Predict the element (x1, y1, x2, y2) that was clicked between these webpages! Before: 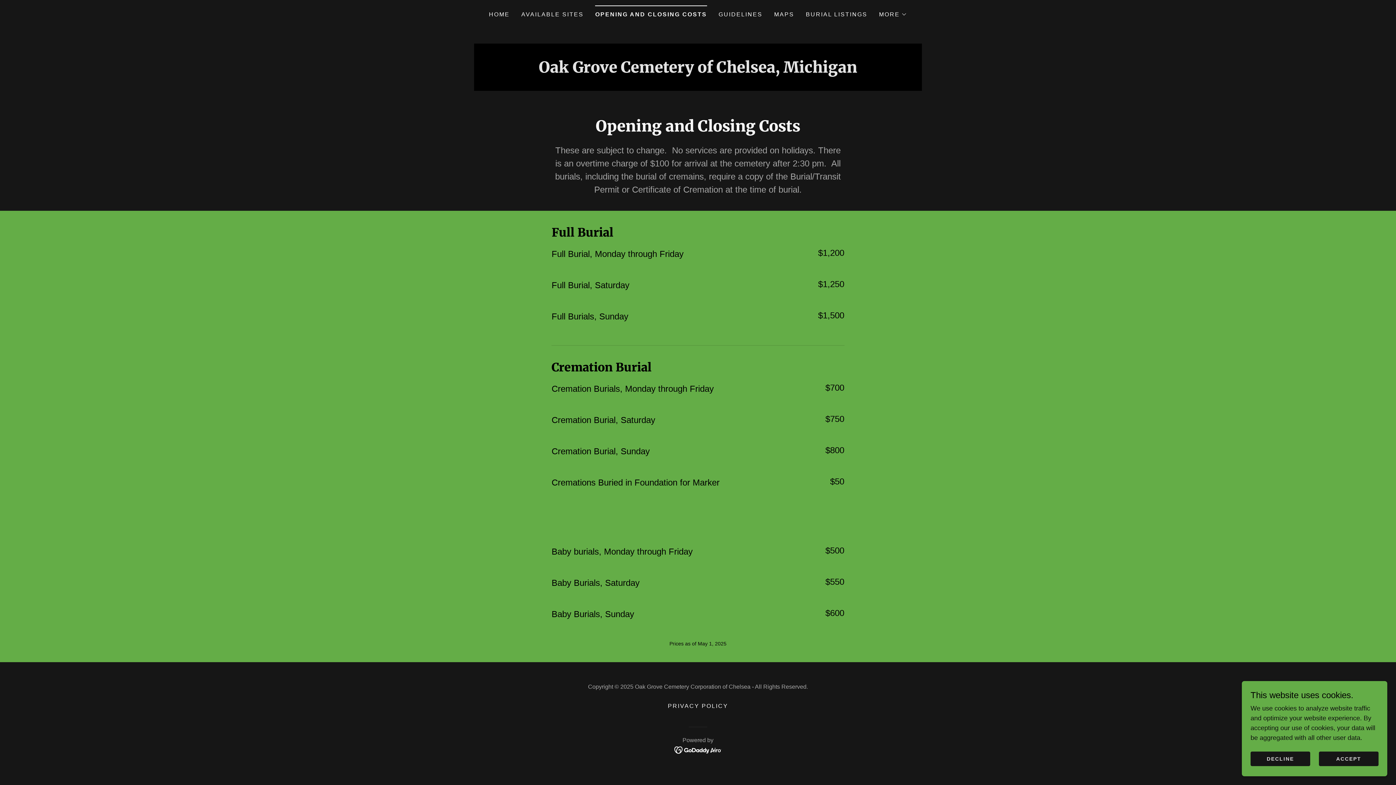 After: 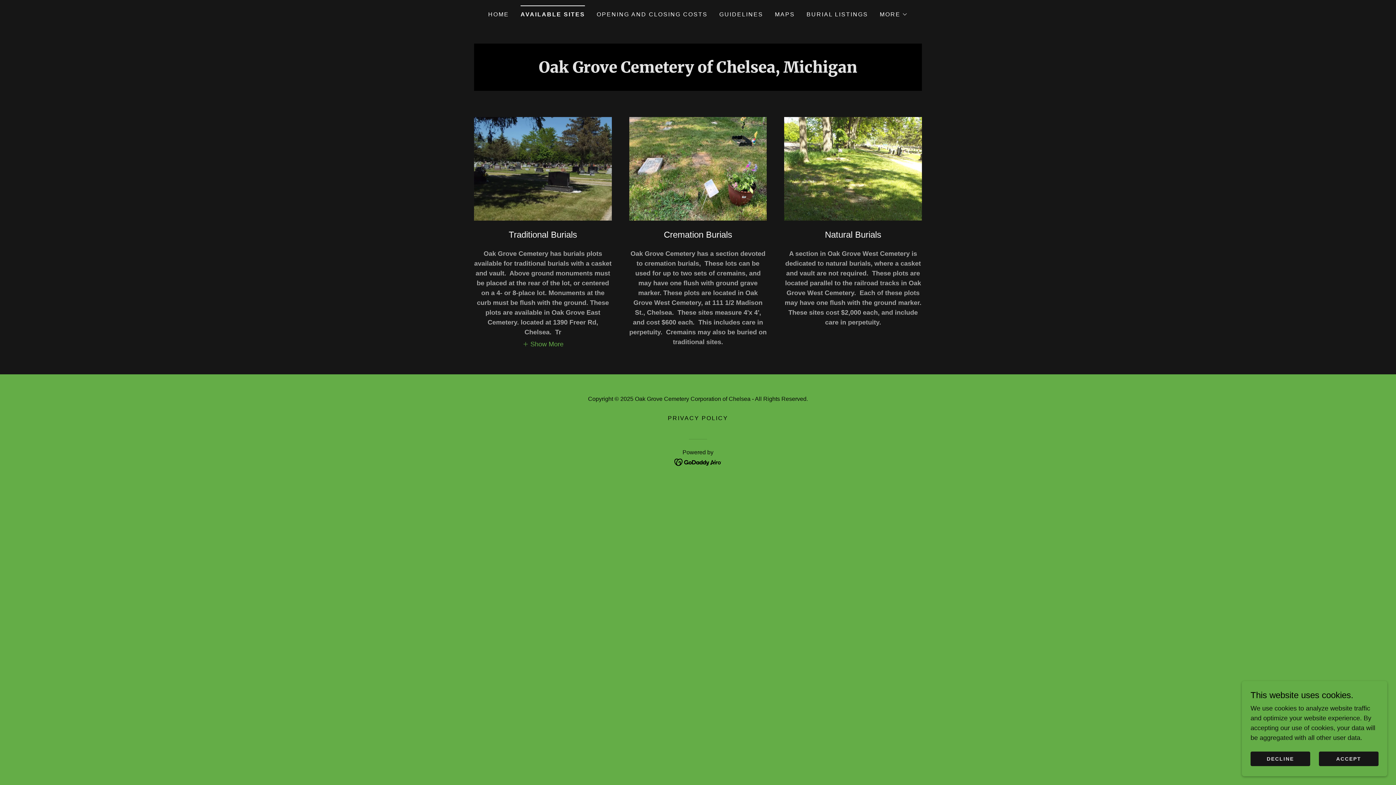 Action: bbox: (519, 8, 585, 21) label: AVAILABLE SITES